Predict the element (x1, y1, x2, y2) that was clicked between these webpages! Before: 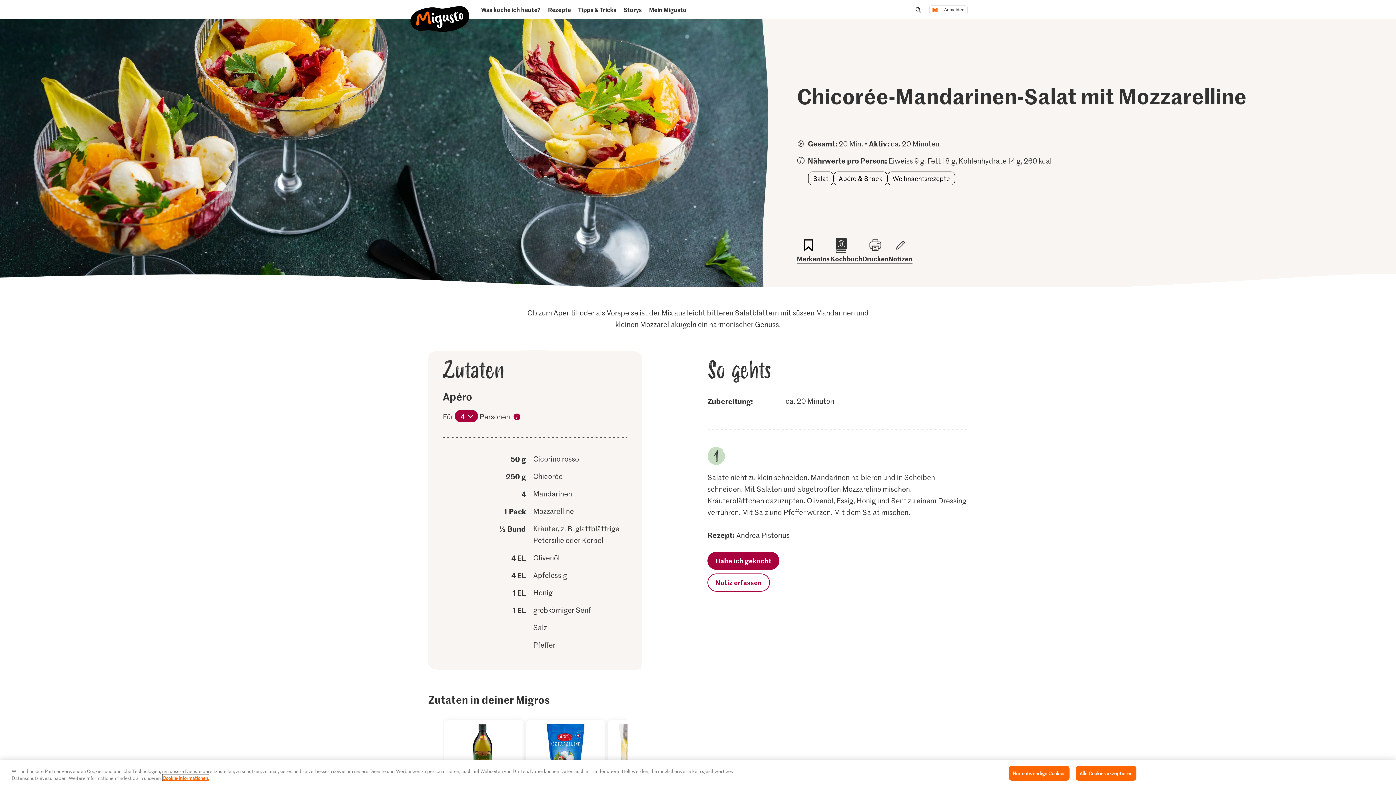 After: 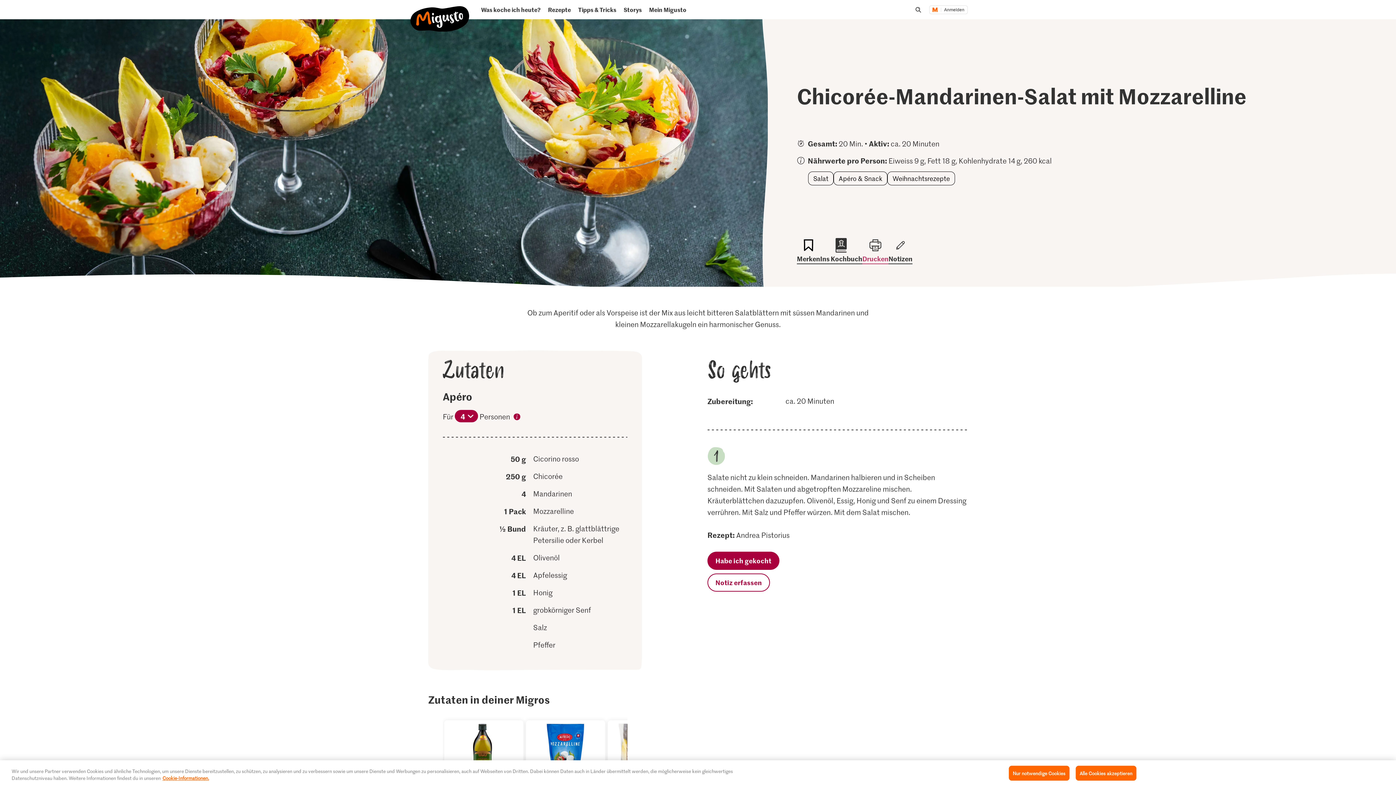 Action: label: Drucken bbox: (862, 238, 888, 264)